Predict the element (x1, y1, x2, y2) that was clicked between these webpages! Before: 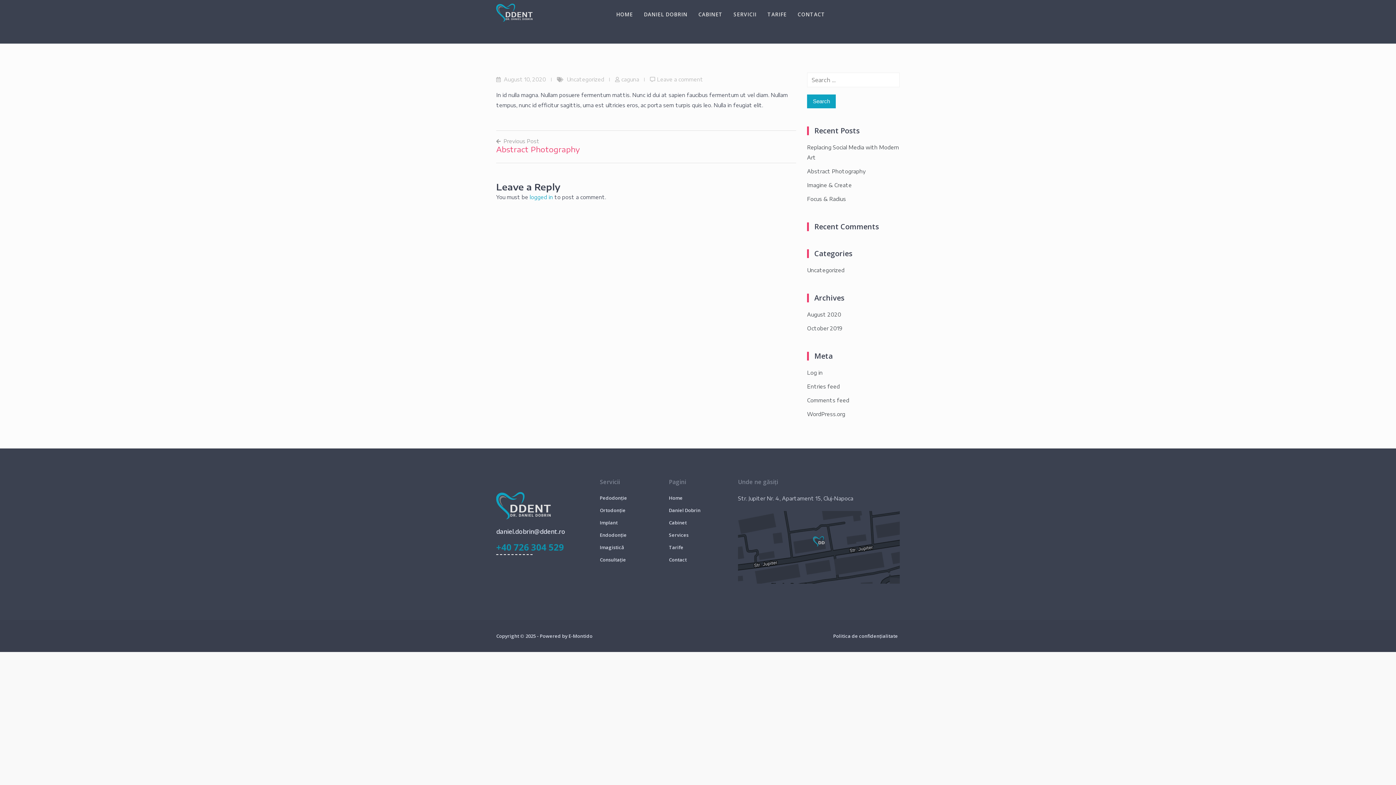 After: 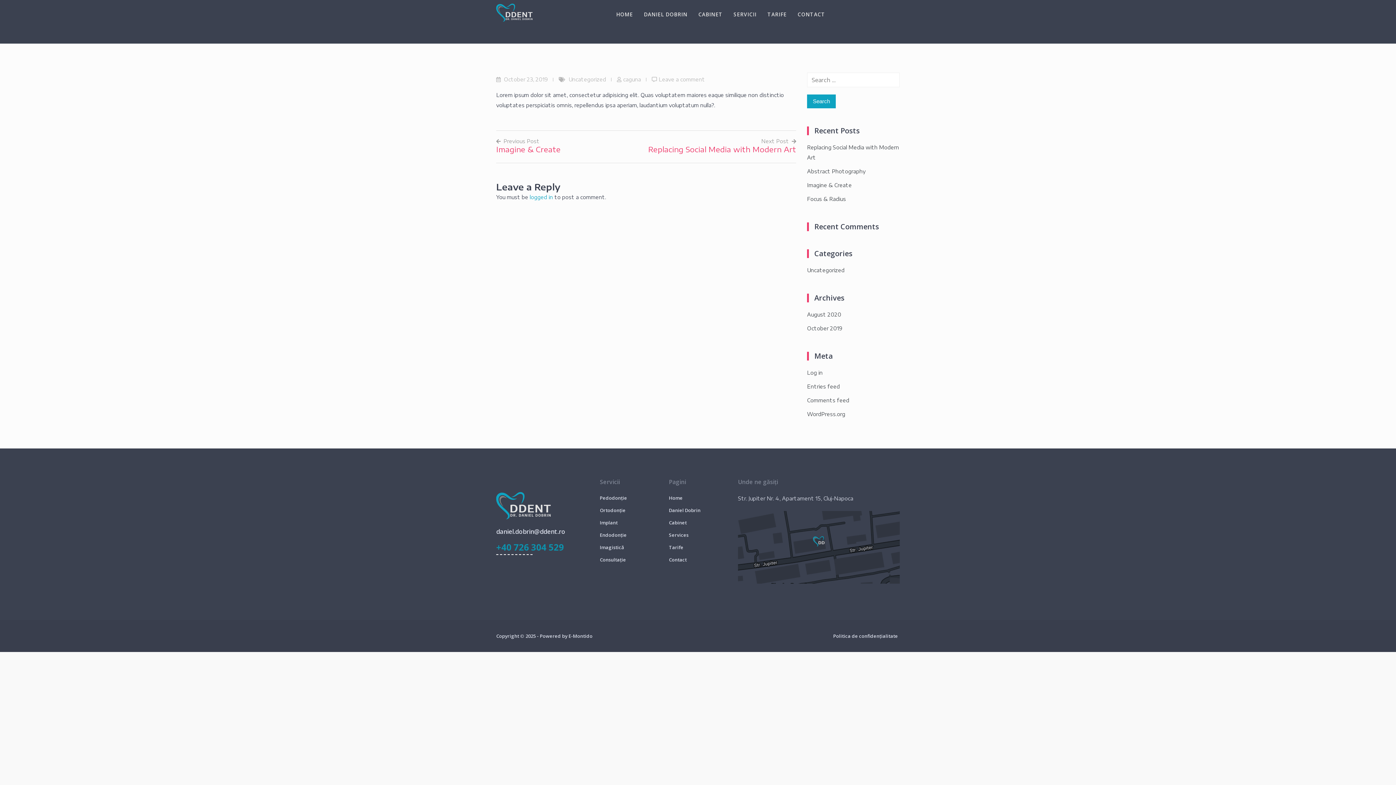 Action: bbox: (807, 168, 865, 174) label: Abstract Photography